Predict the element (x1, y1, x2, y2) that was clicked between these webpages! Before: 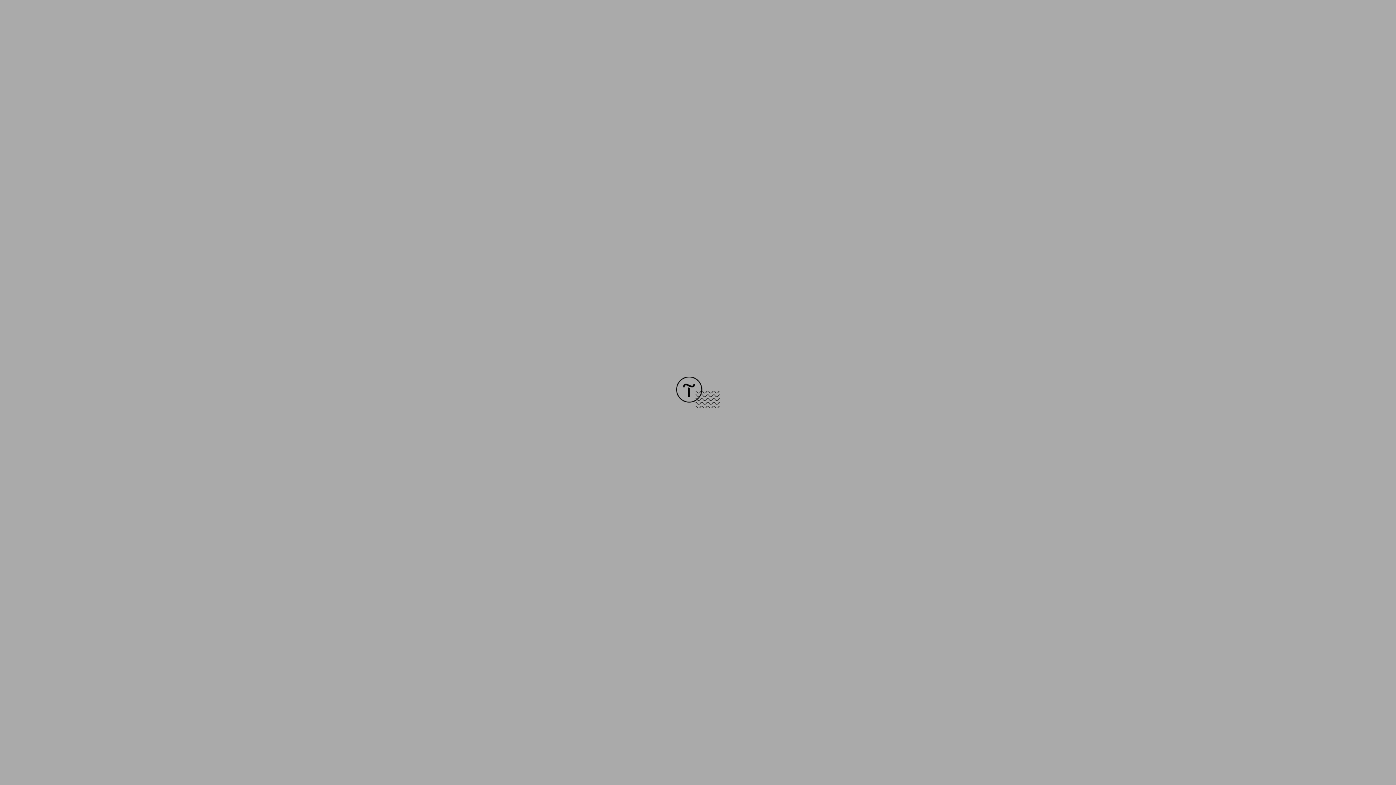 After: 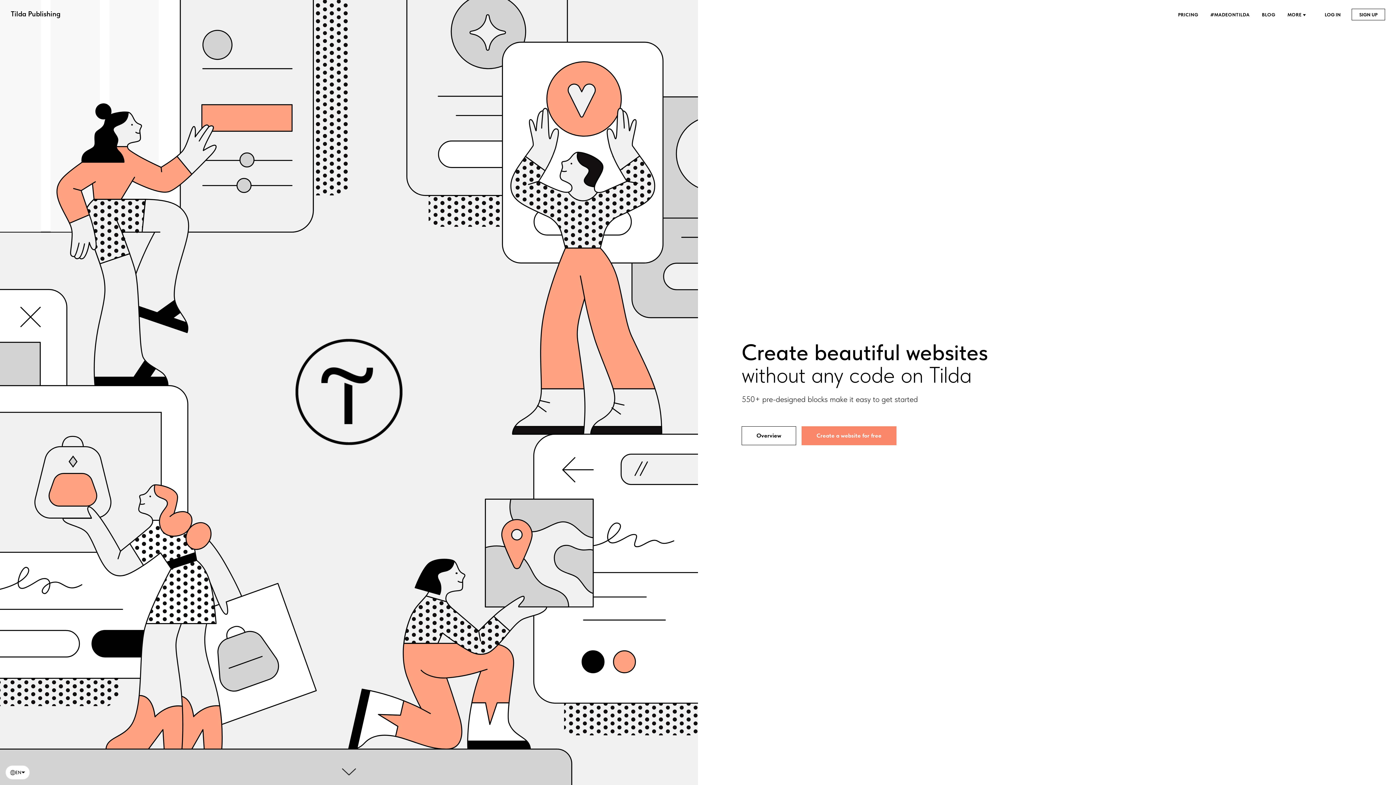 Action: bbox: (676, 403, 720, 409)